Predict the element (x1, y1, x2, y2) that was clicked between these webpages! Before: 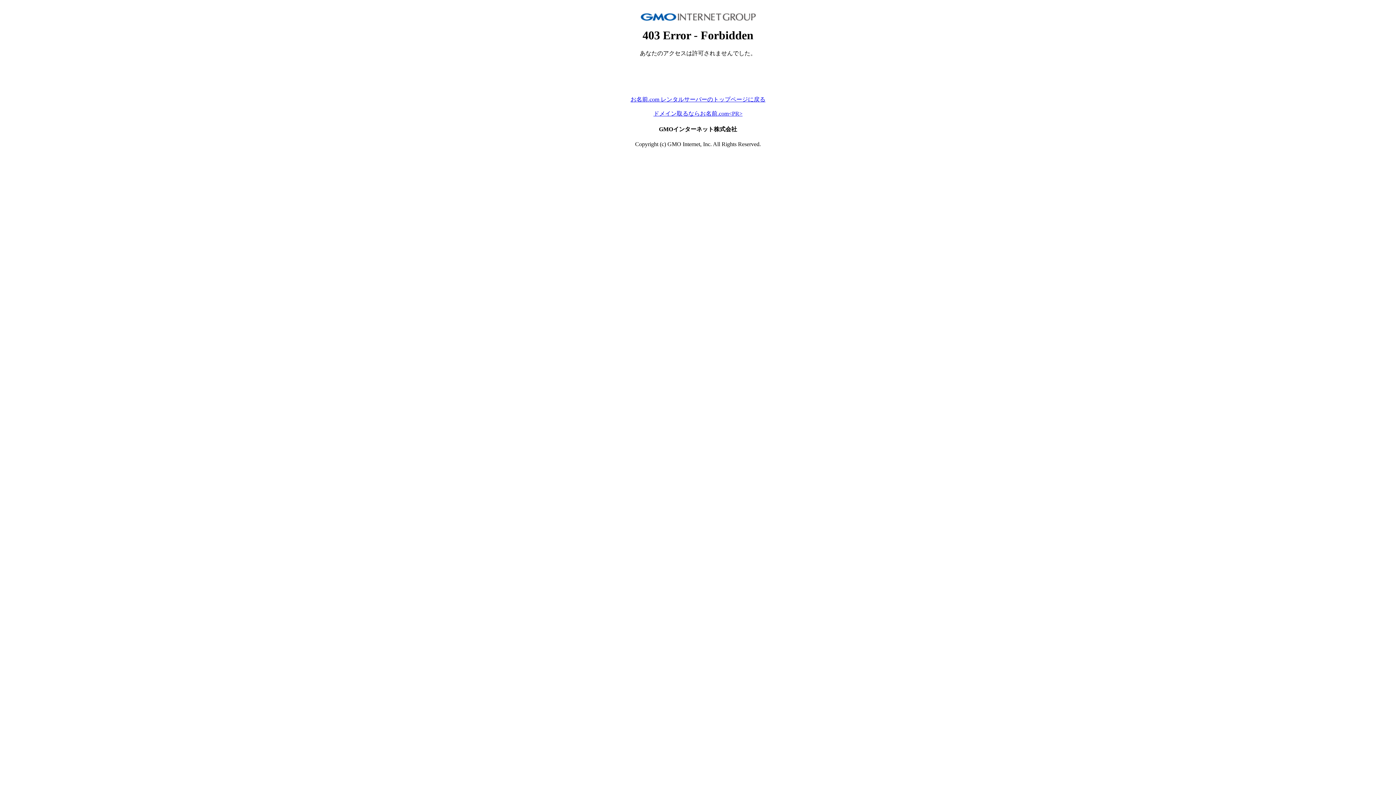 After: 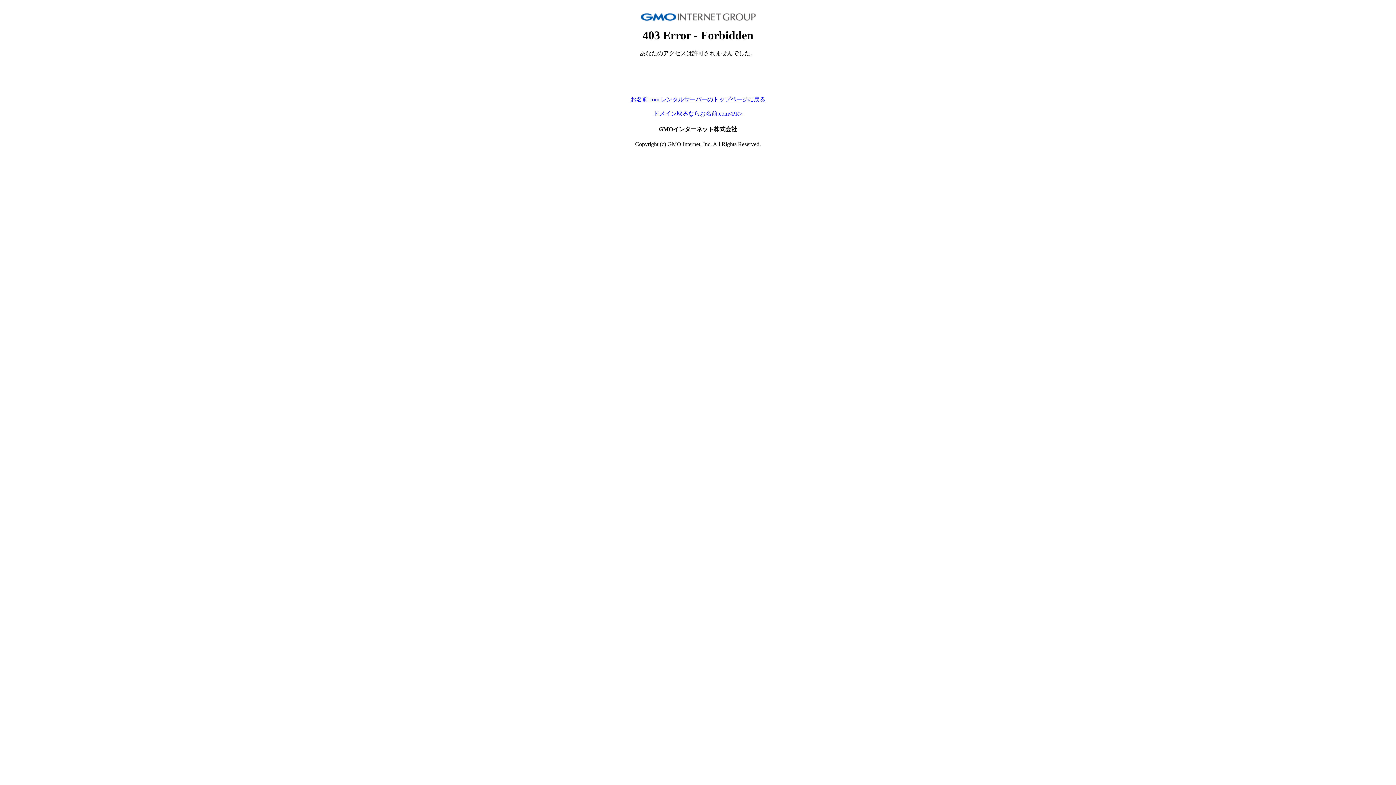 Action: label: ドメイン取るならお名前.com<PR> bbox: (653, 110, 742, 116)